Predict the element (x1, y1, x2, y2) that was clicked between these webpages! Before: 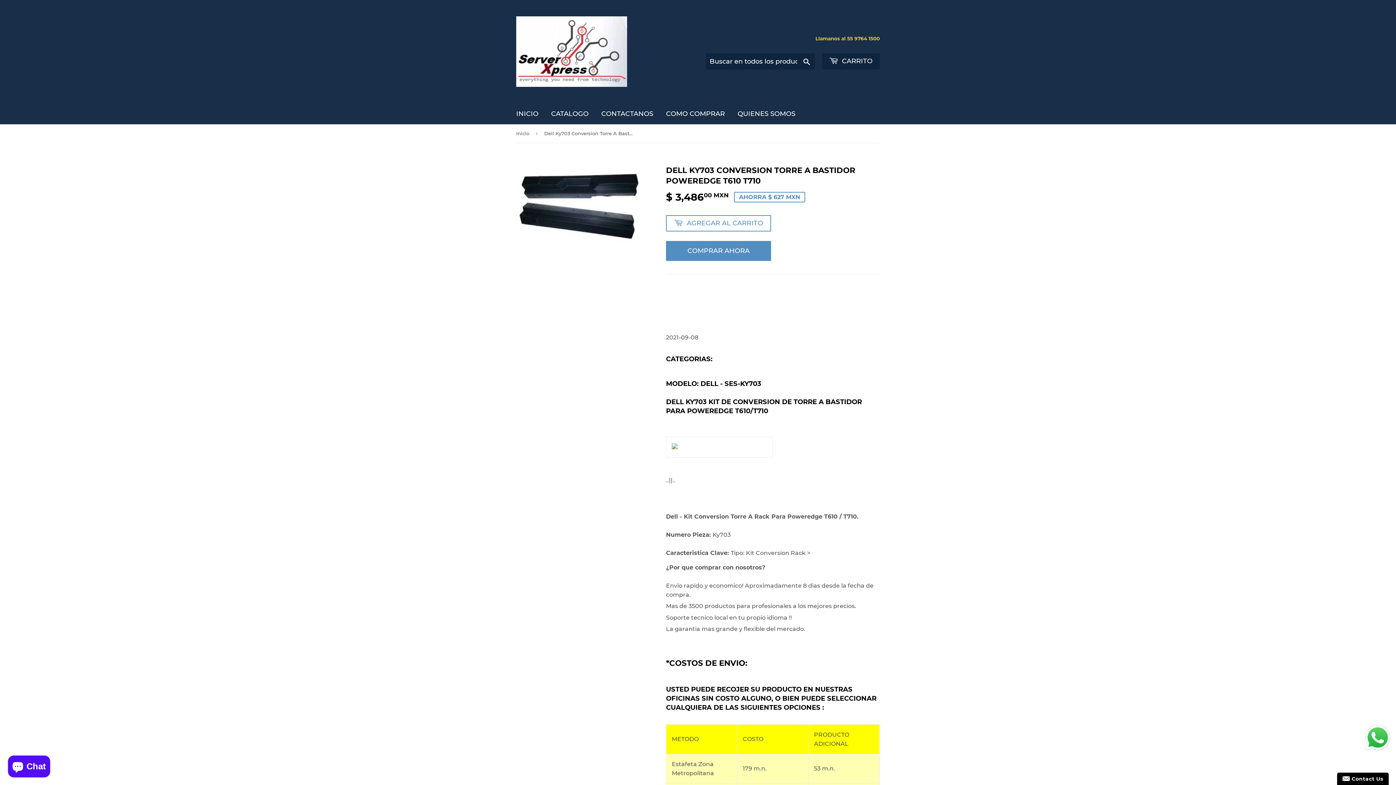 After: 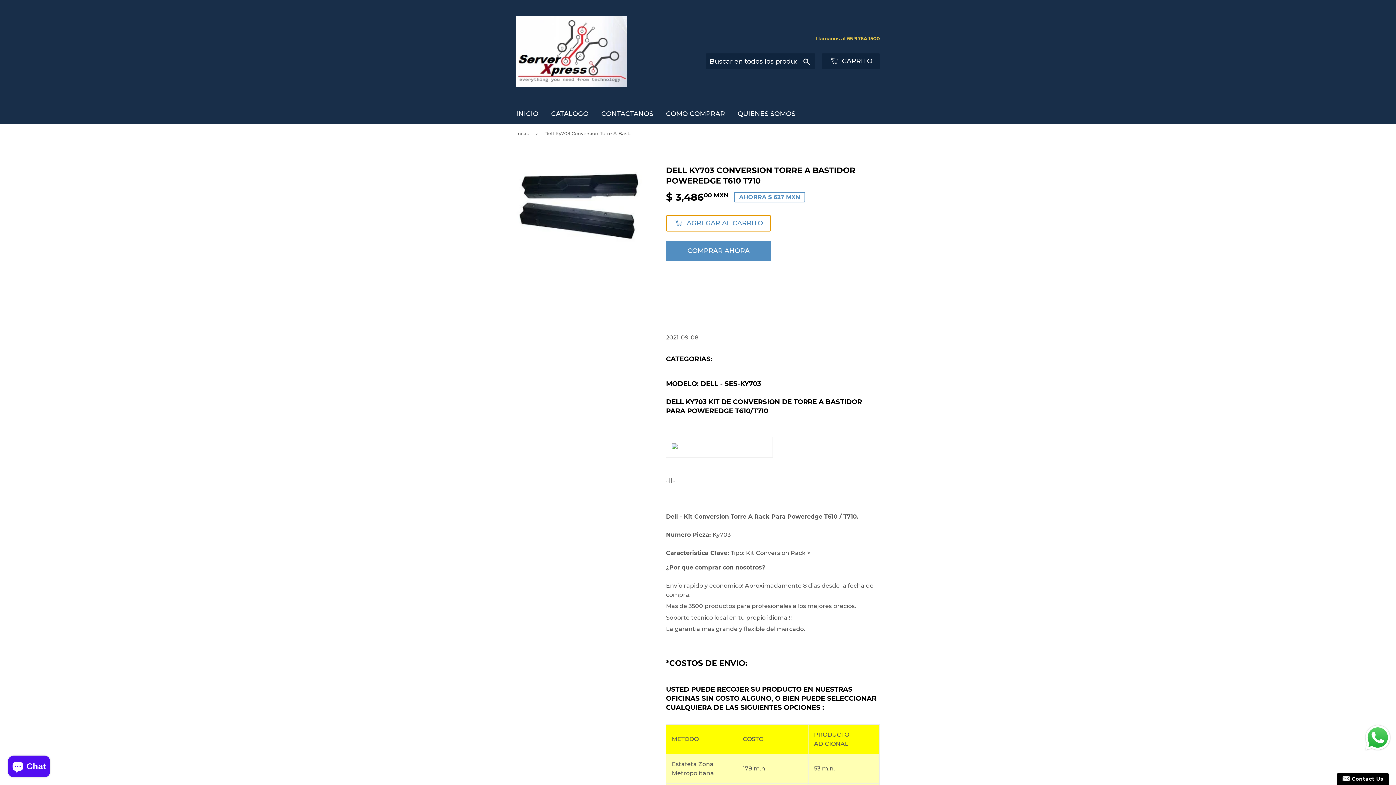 Action: bbox: (666, 215, 771, 231) label:  AGREGAR AL CARRITO